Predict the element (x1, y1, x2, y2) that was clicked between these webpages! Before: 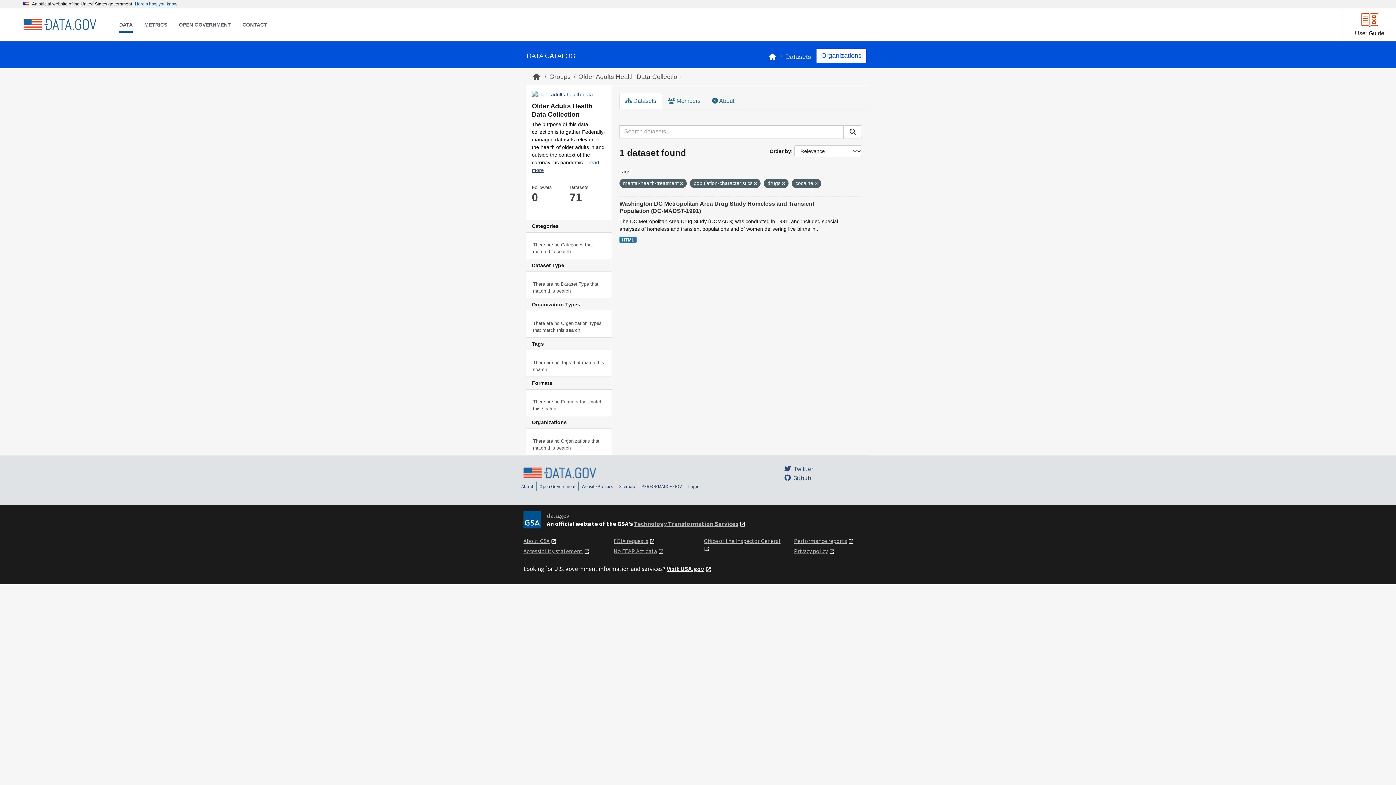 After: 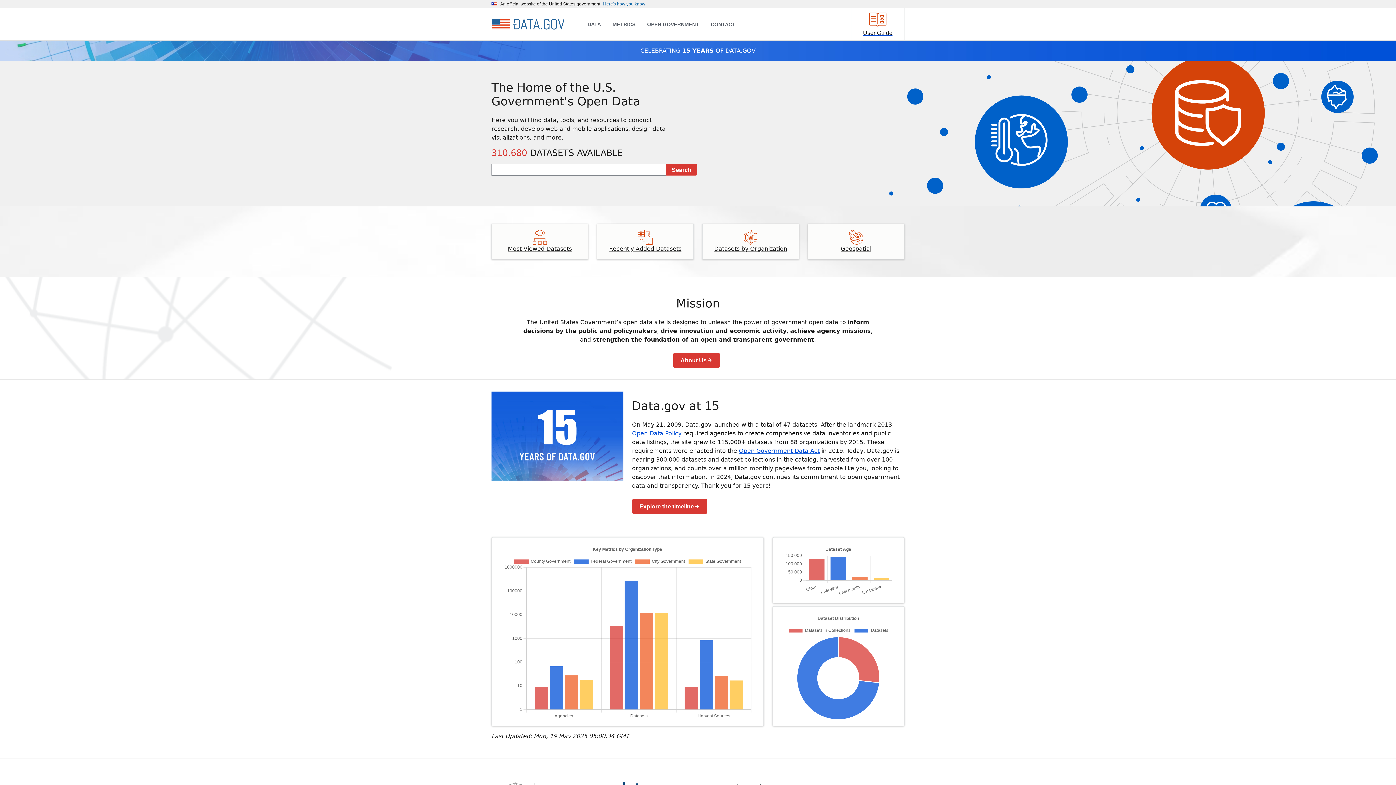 Action: bbox: (523, 468, 596, 476)